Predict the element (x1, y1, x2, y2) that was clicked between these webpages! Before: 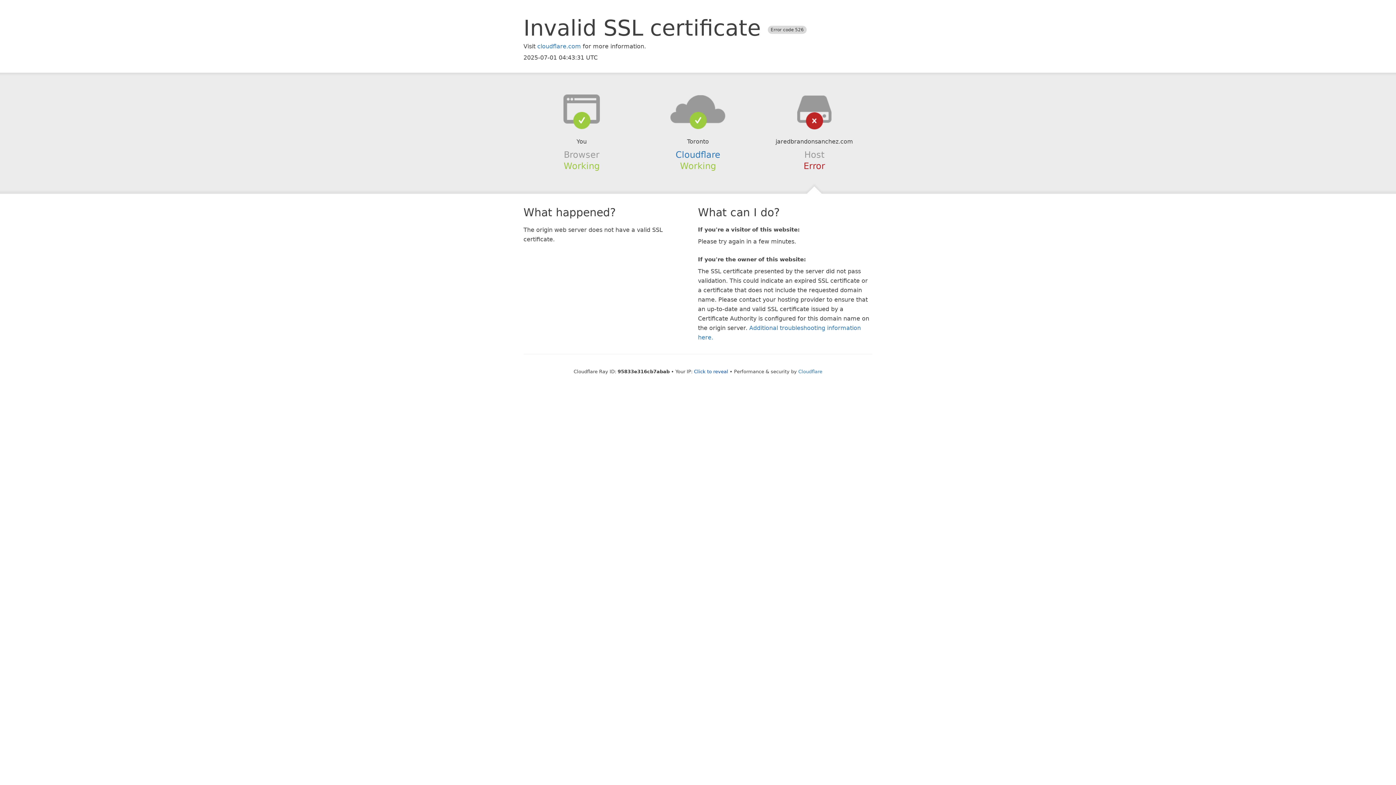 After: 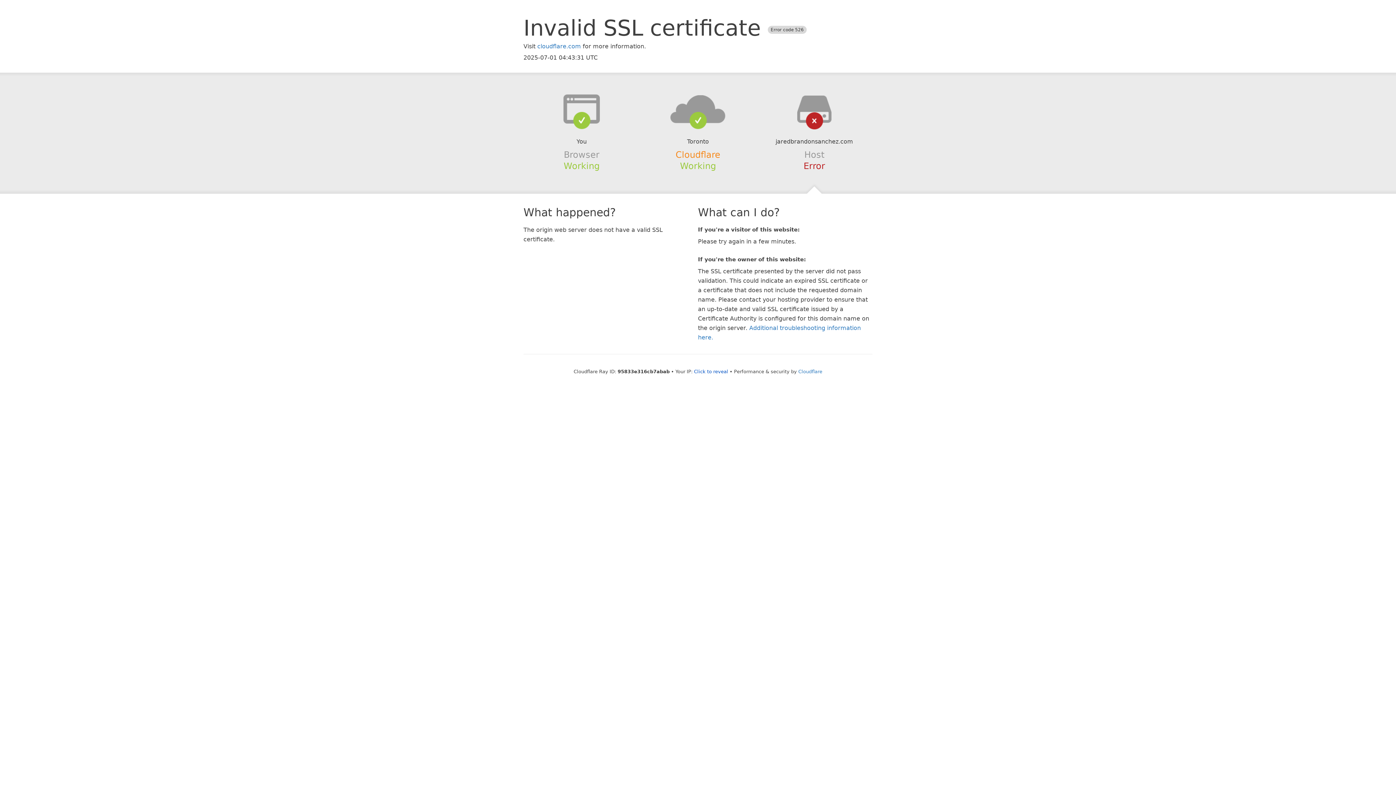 Action: bbox: (675, 149, 720, 159) label: Cloudflare